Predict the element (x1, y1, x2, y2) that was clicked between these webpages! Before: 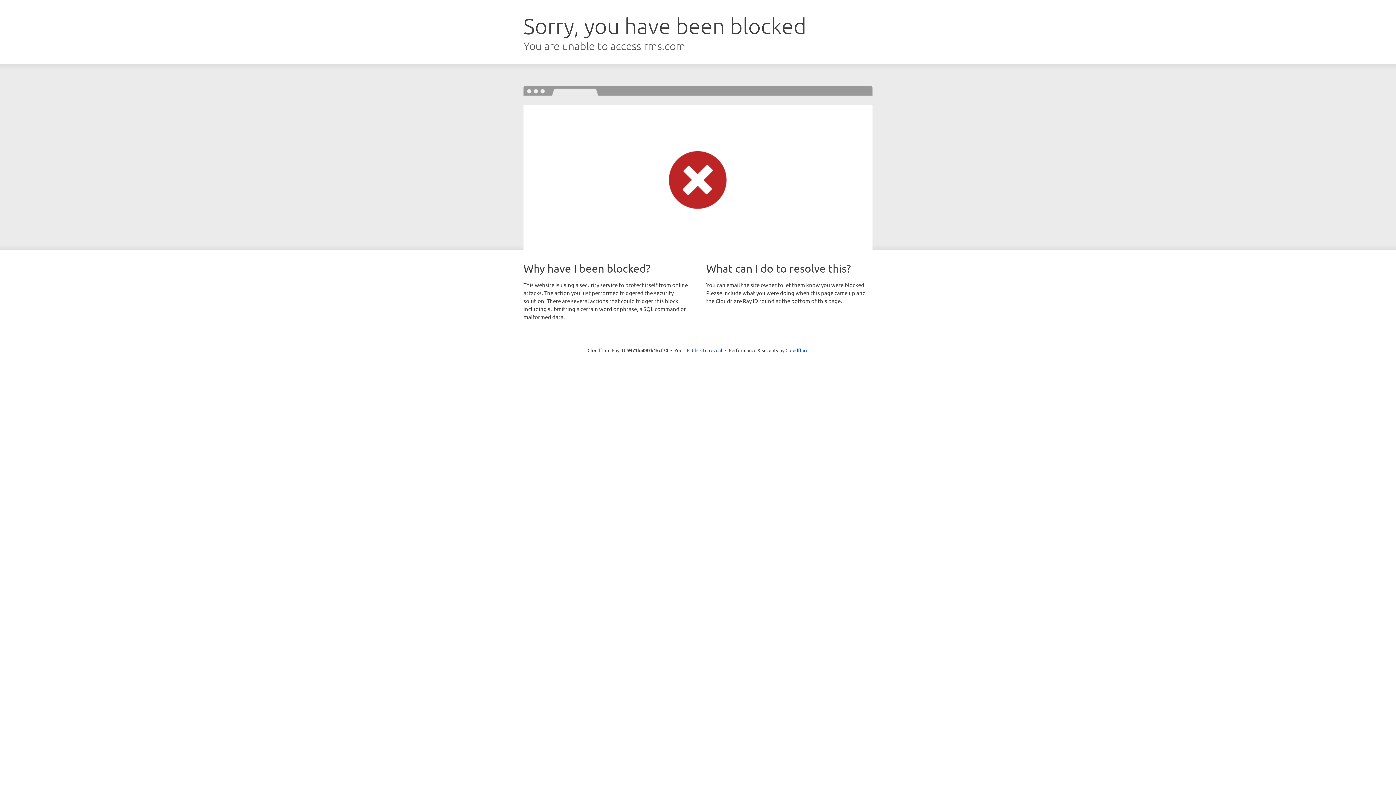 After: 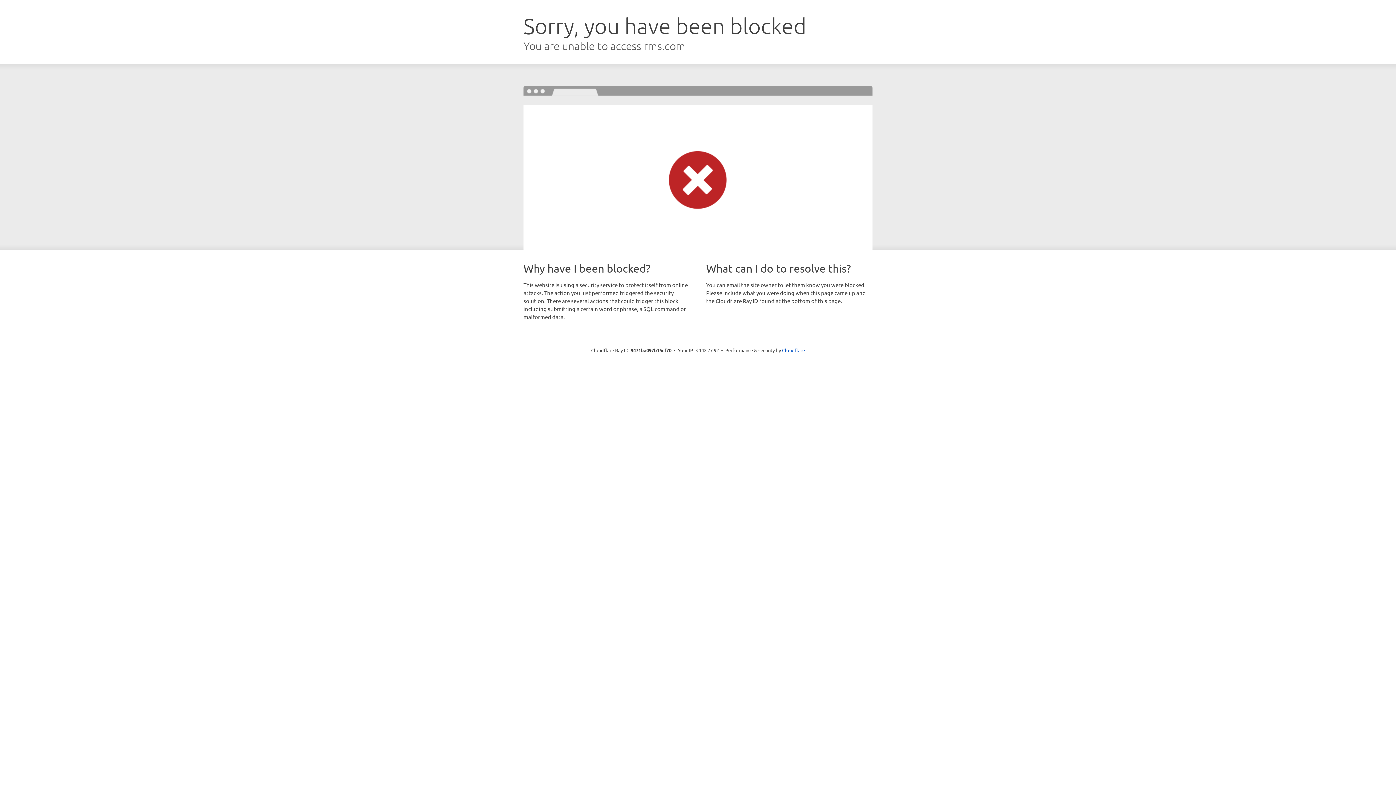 Action: bbox: (692, 346, 722, 353) label: Click to reveal